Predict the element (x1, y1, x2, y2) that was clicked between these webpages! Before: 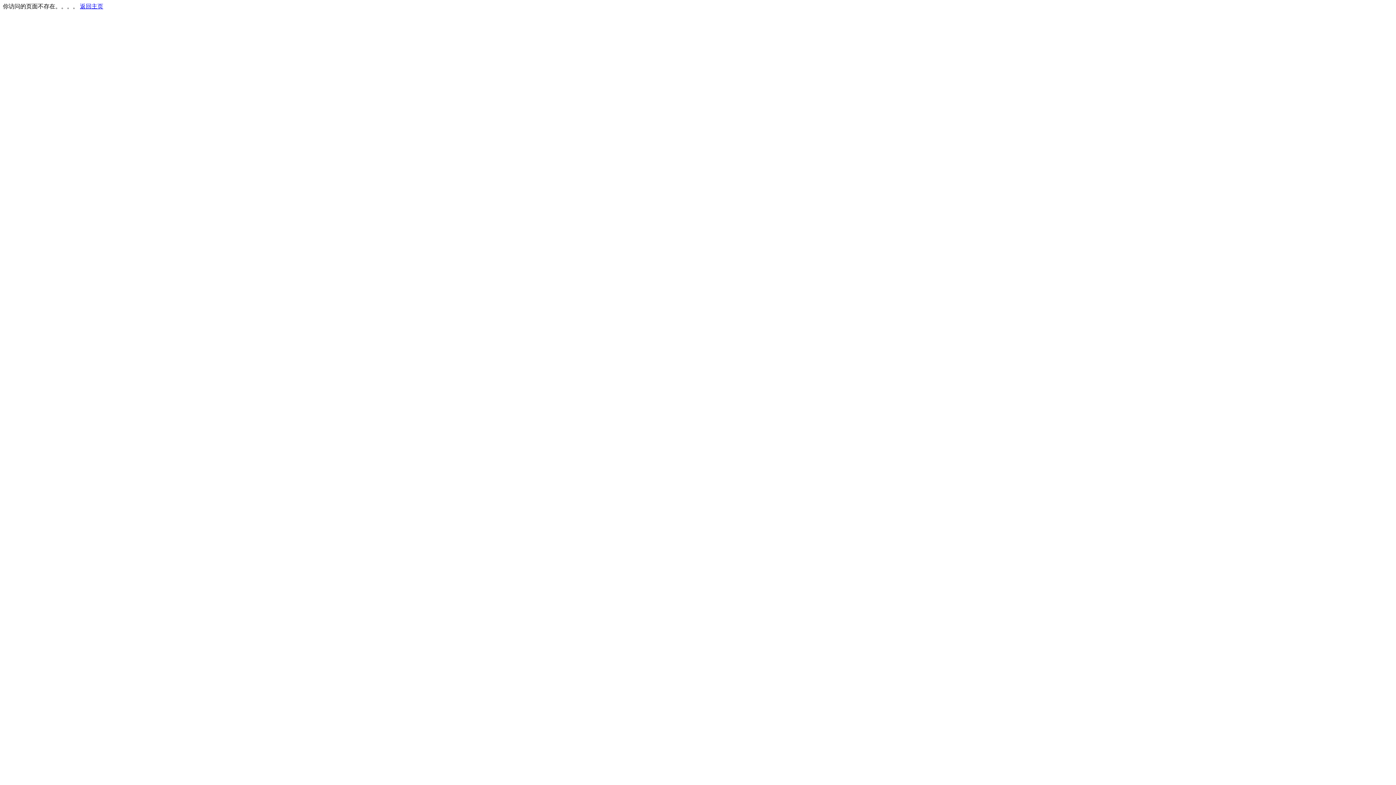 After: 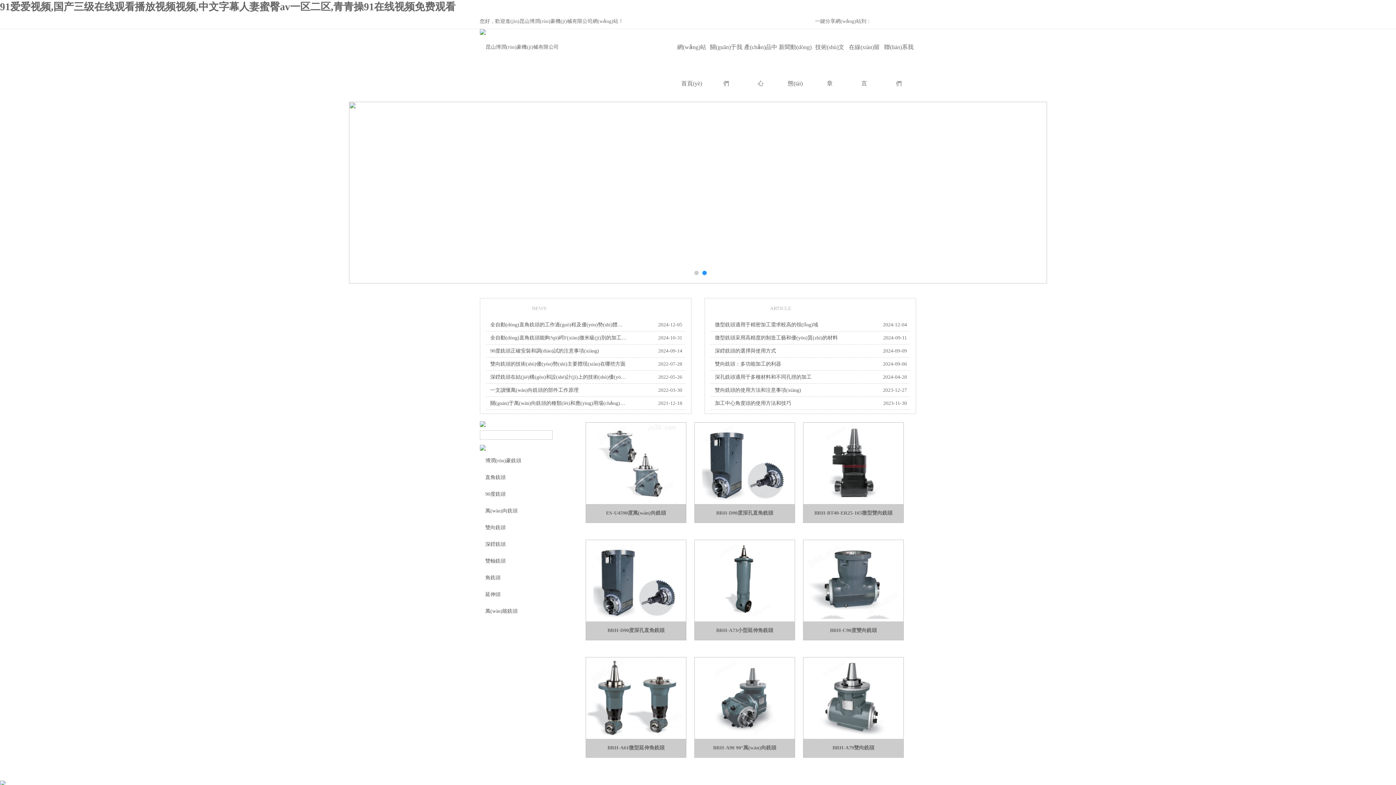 Action: label: 返回主页 bbox: (80, 3, 103, 9)